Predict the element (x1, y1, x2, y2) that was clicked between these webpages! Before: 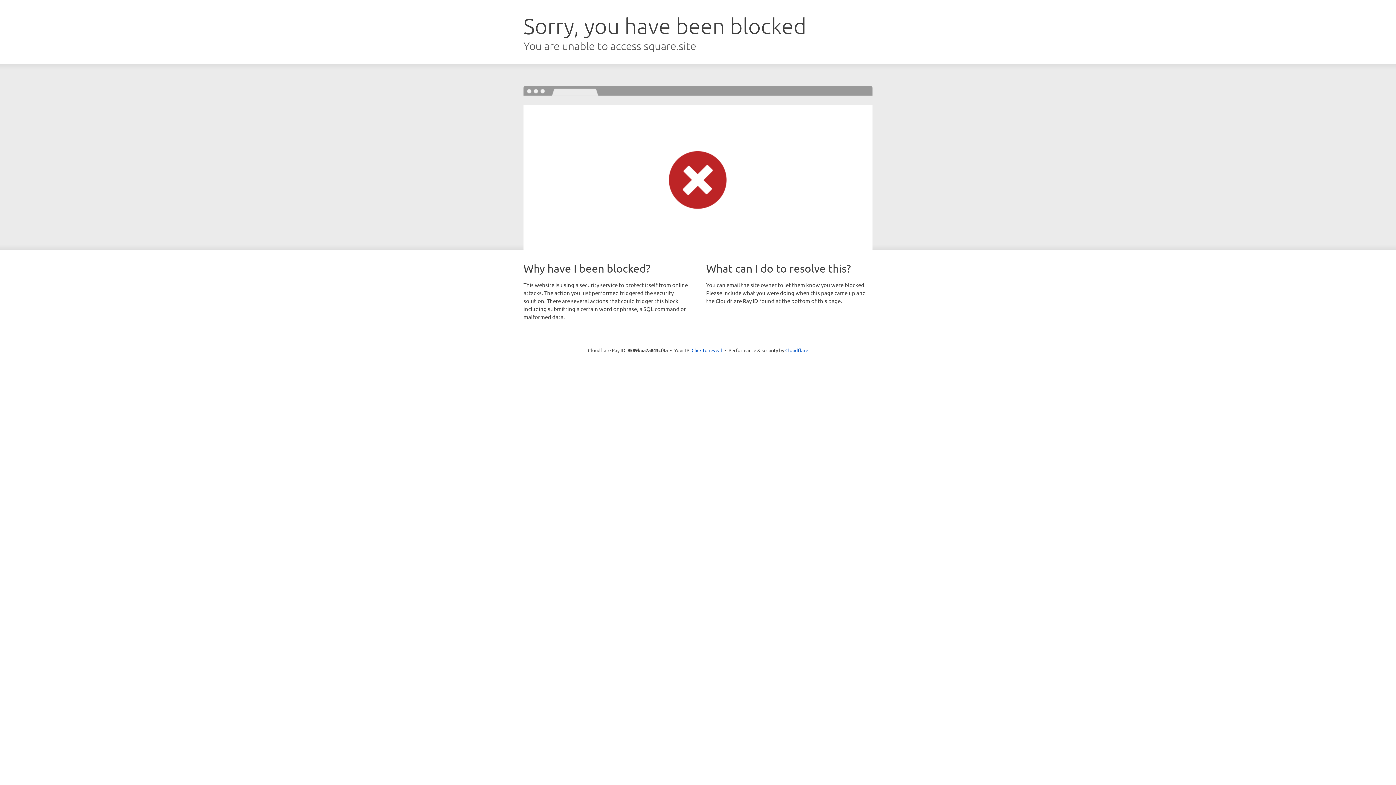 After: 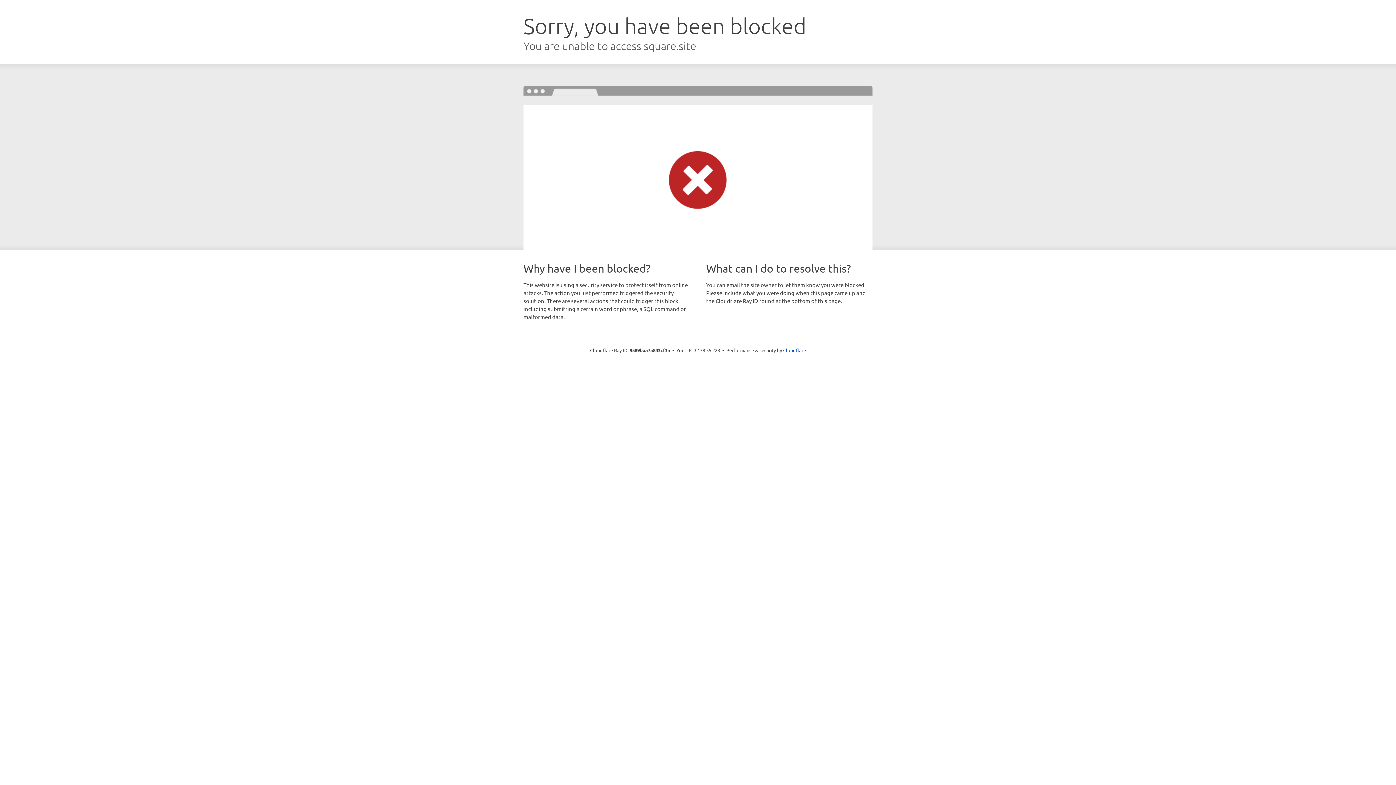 Action: bbox: (691, 346, 722, 353) label: Click to reveal